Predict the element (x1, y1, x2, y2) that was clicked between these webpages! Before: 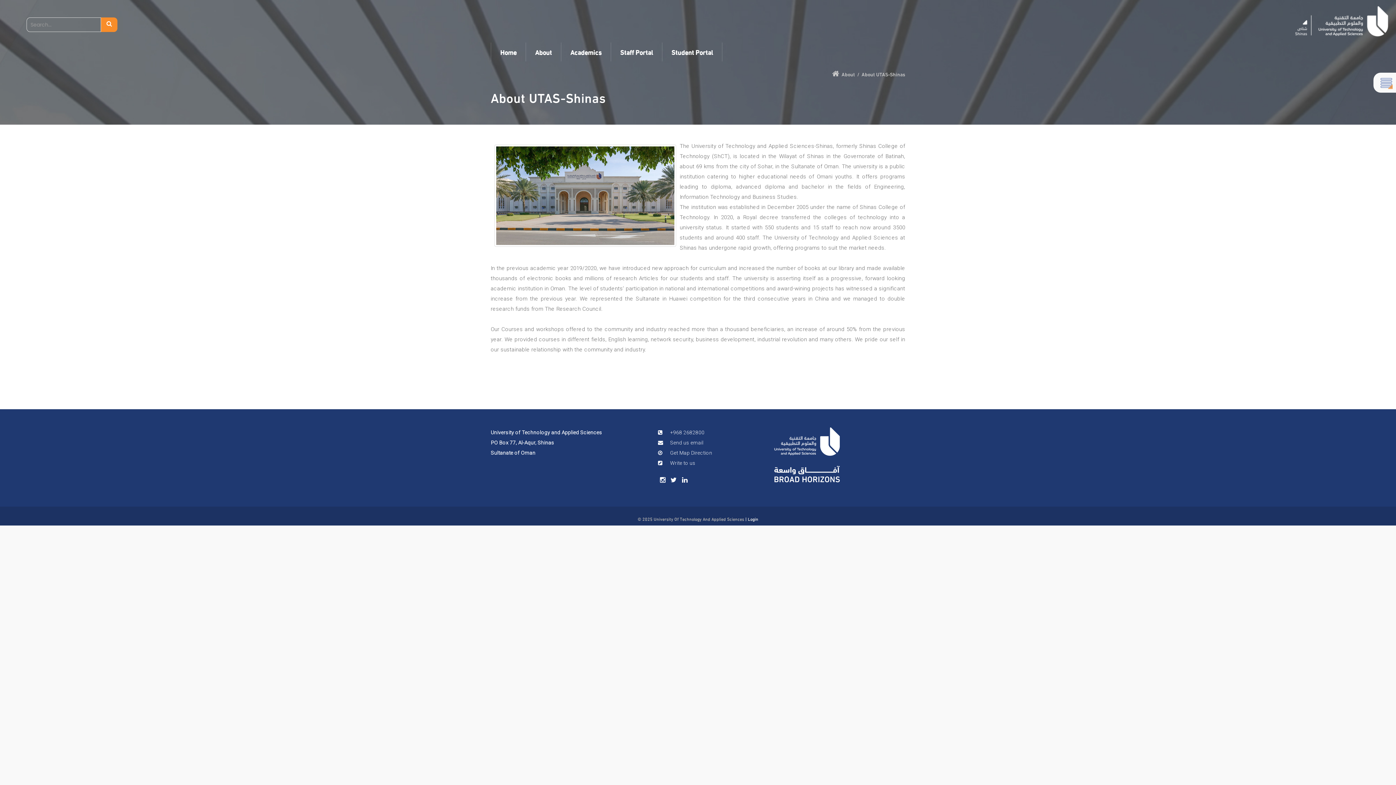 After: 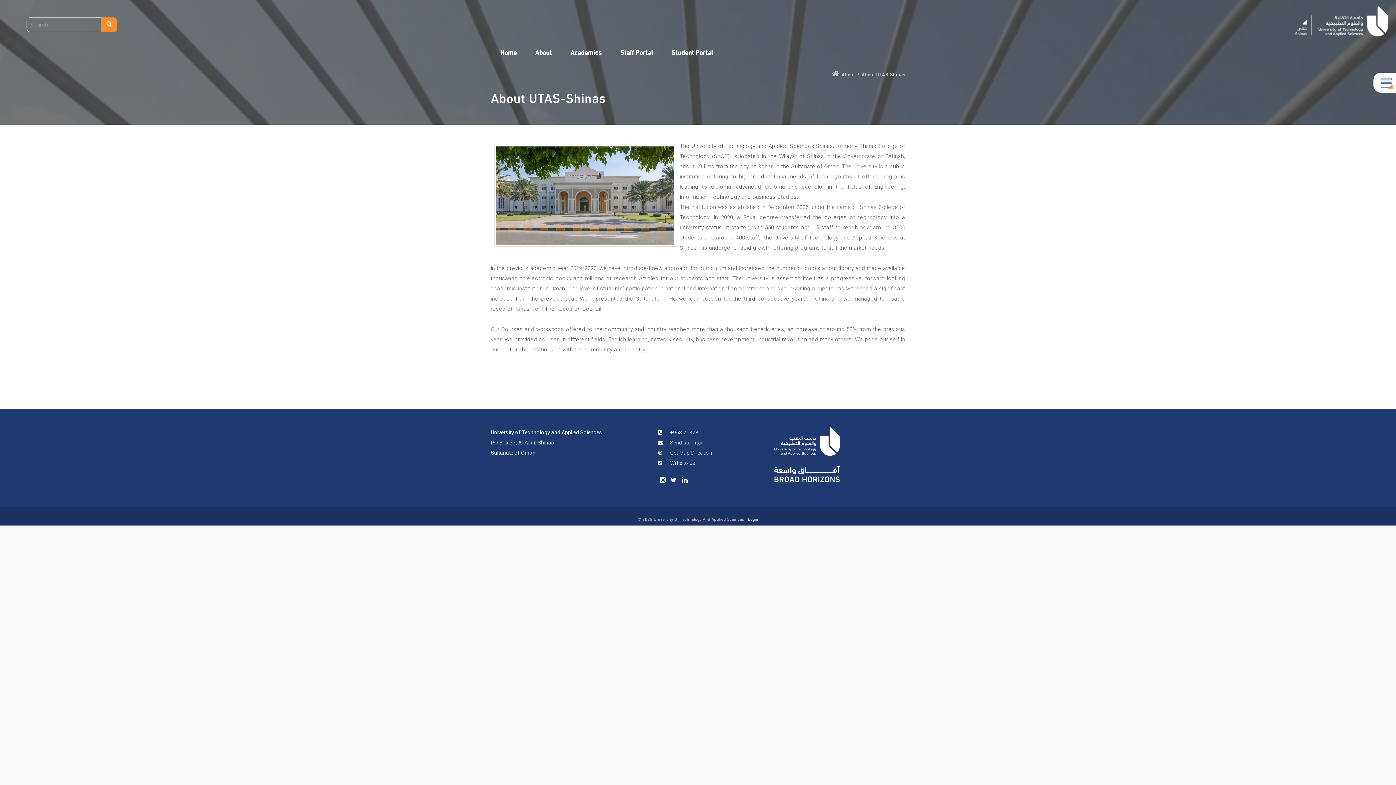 Action: label:  Get Map Direction bbox: (669, 450, 712, 456)